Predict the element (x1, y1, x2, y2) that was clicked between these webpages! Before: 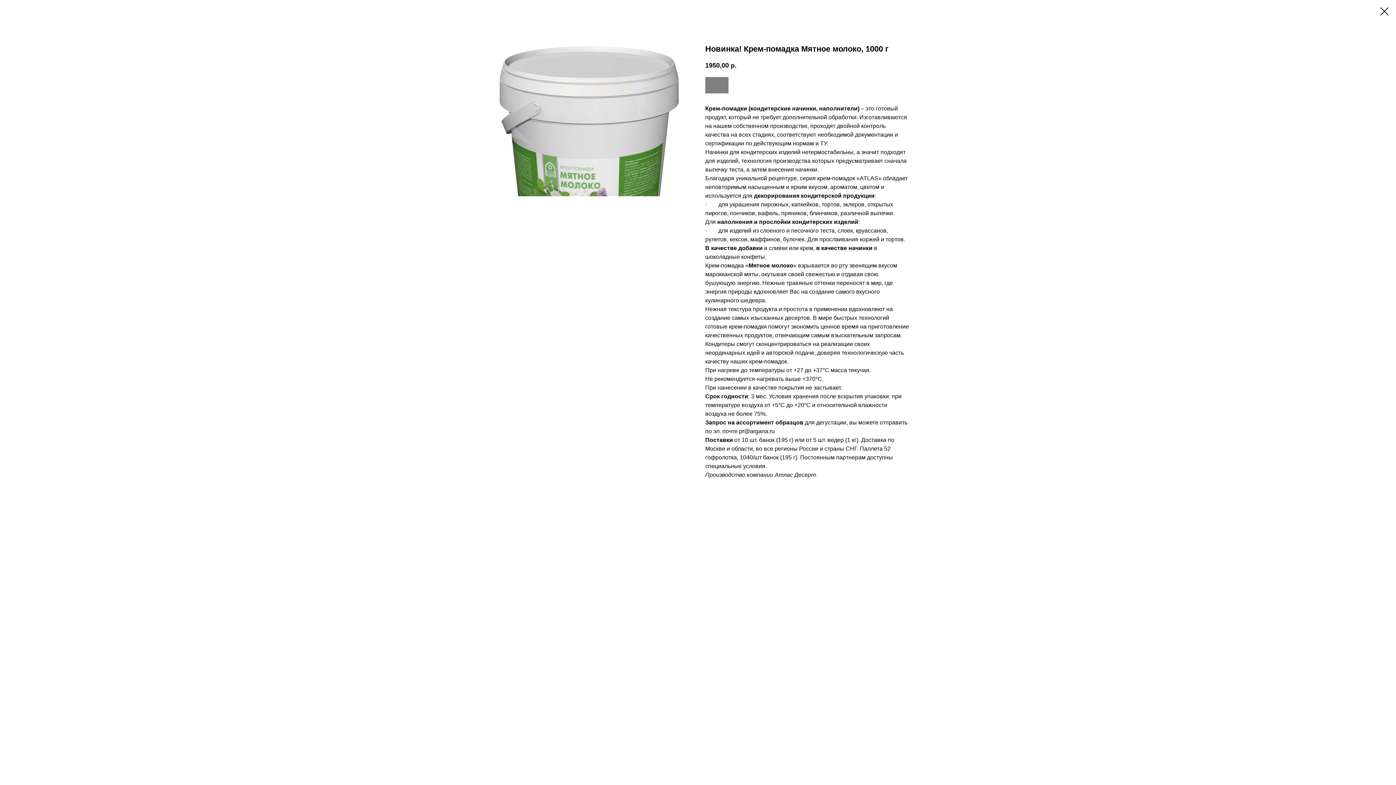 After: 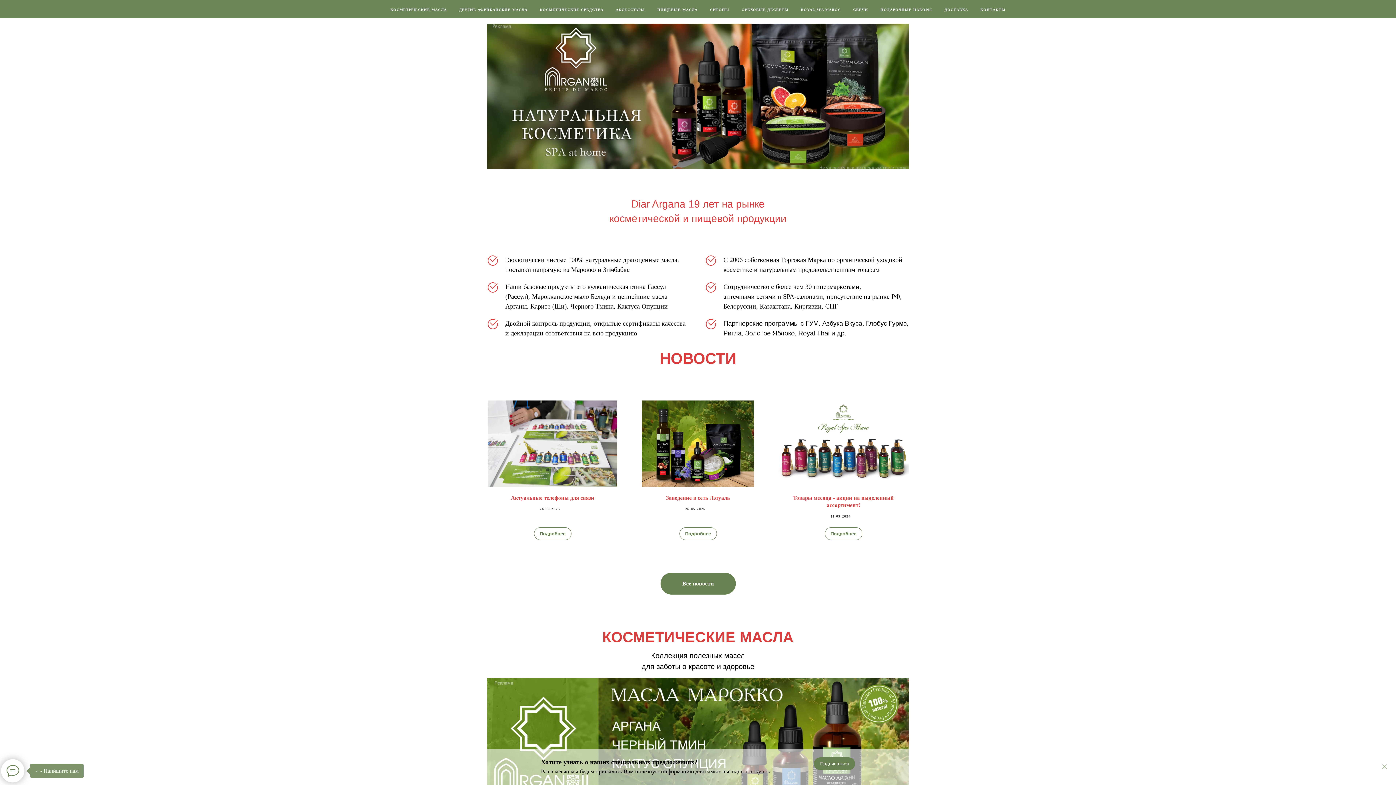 Action: bbox: (1380, 7, 1389, 15)